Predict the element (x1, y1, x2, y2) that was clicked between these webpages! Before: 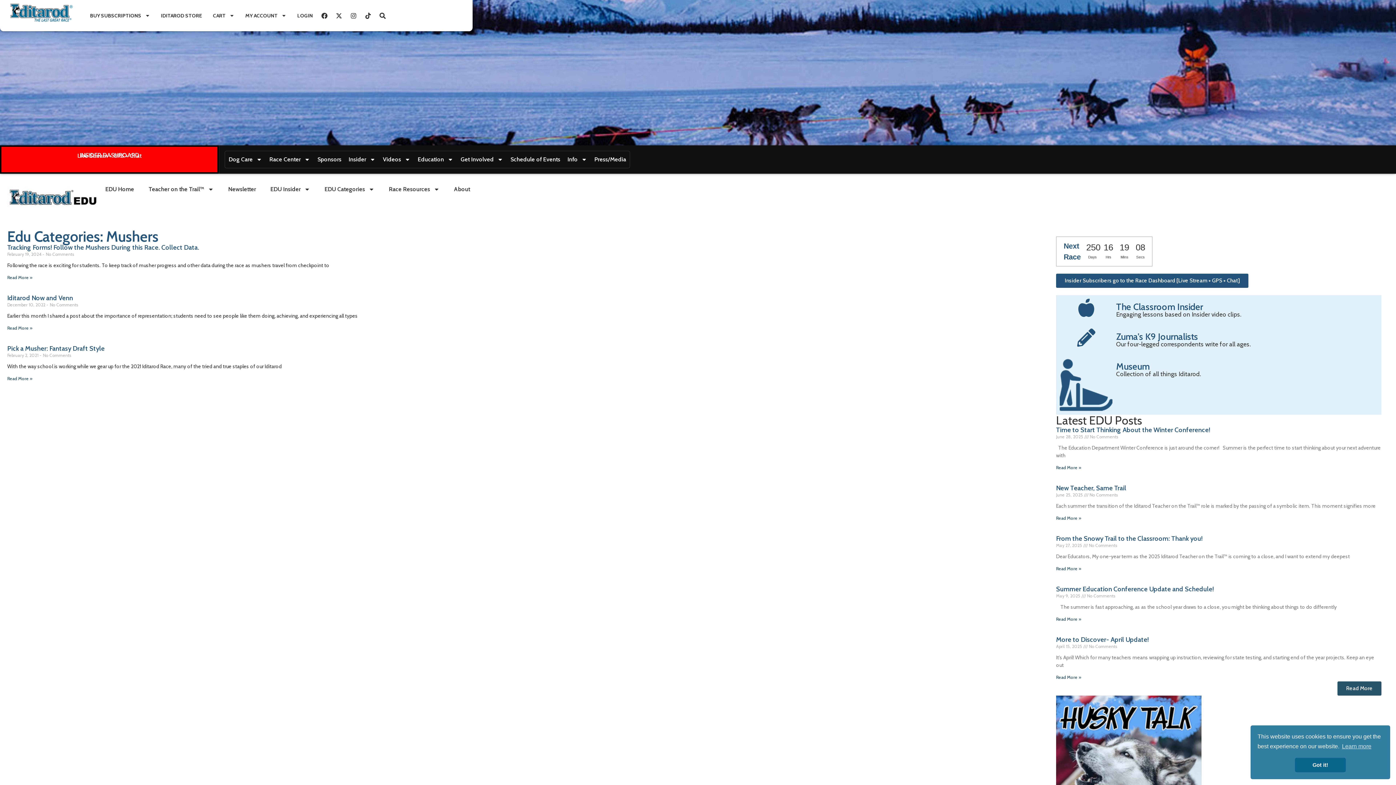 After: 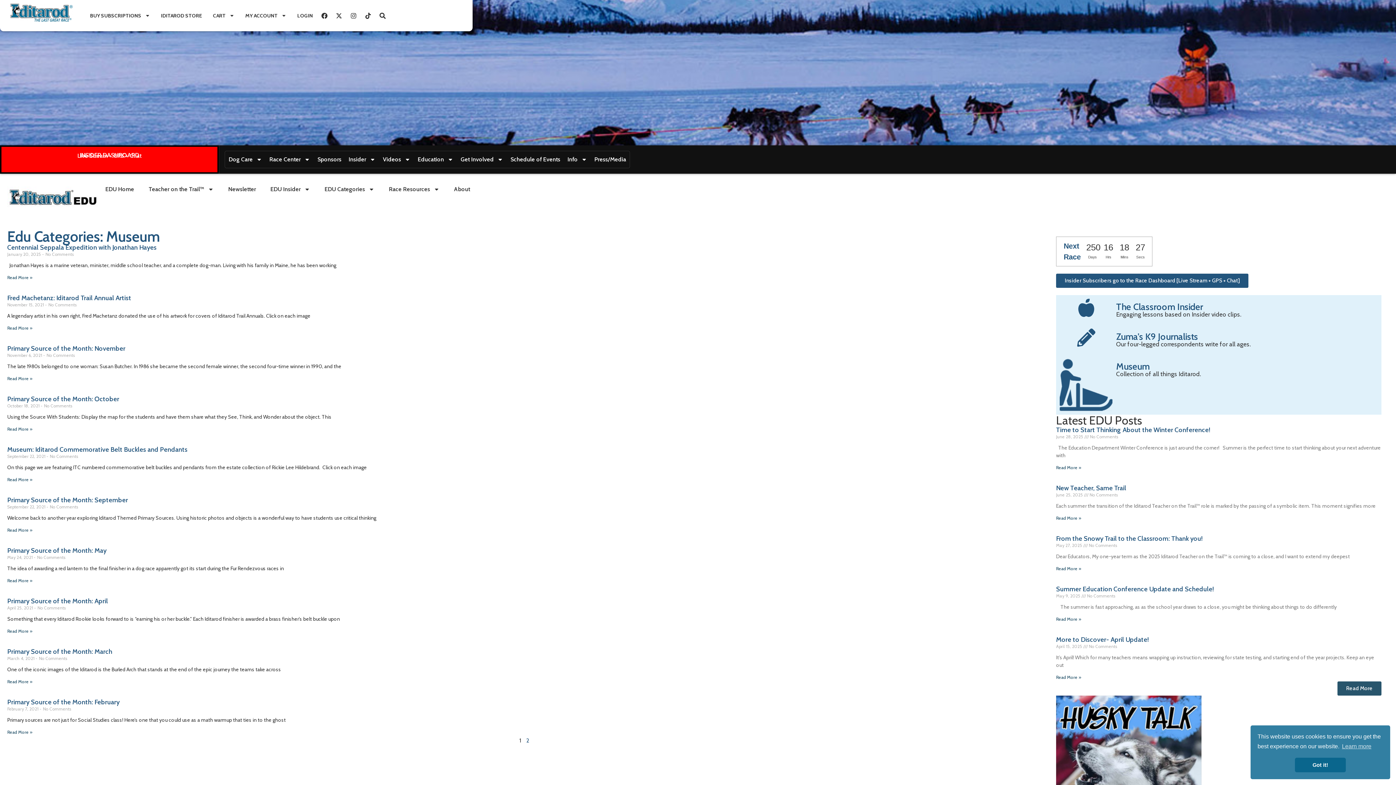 Action: label: Museum bbox: (1116, 361, 1149, 372)